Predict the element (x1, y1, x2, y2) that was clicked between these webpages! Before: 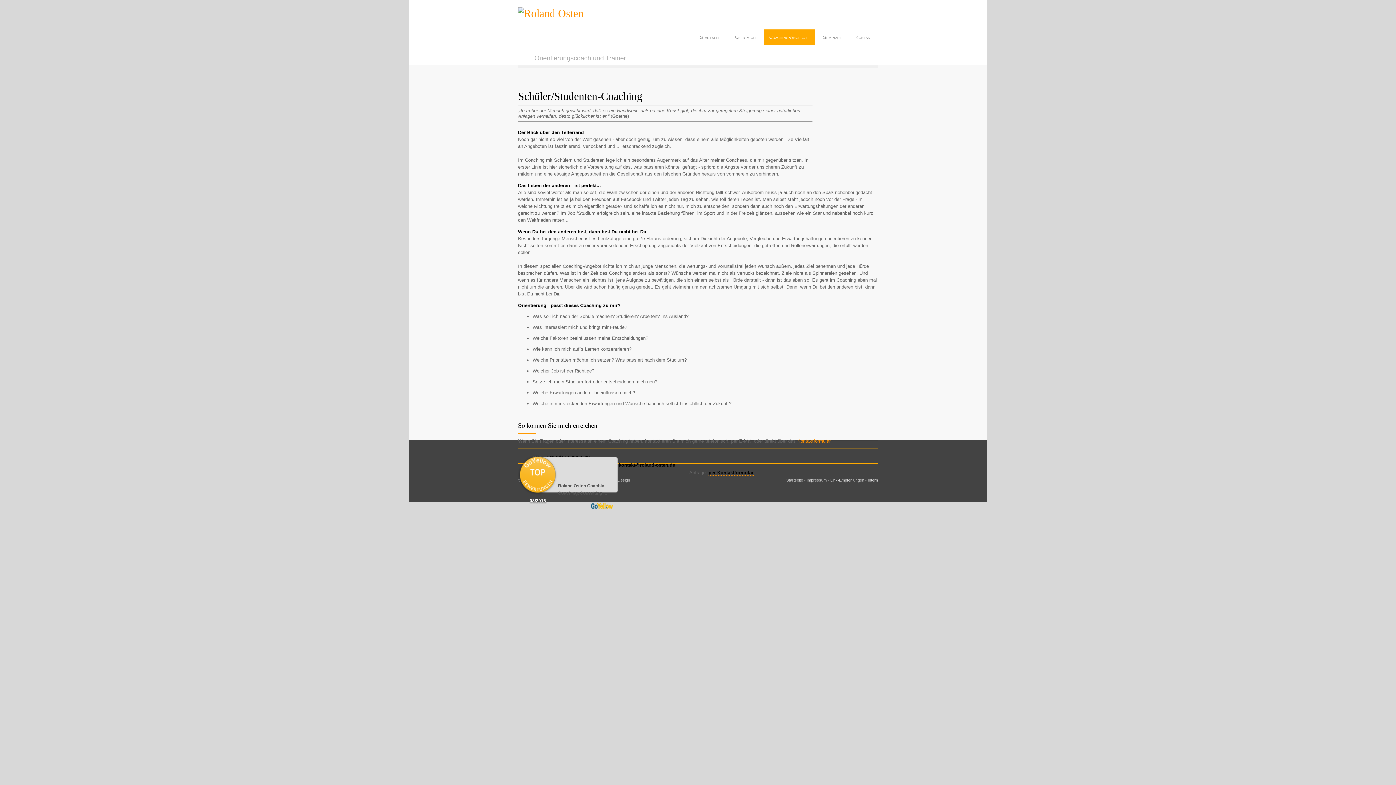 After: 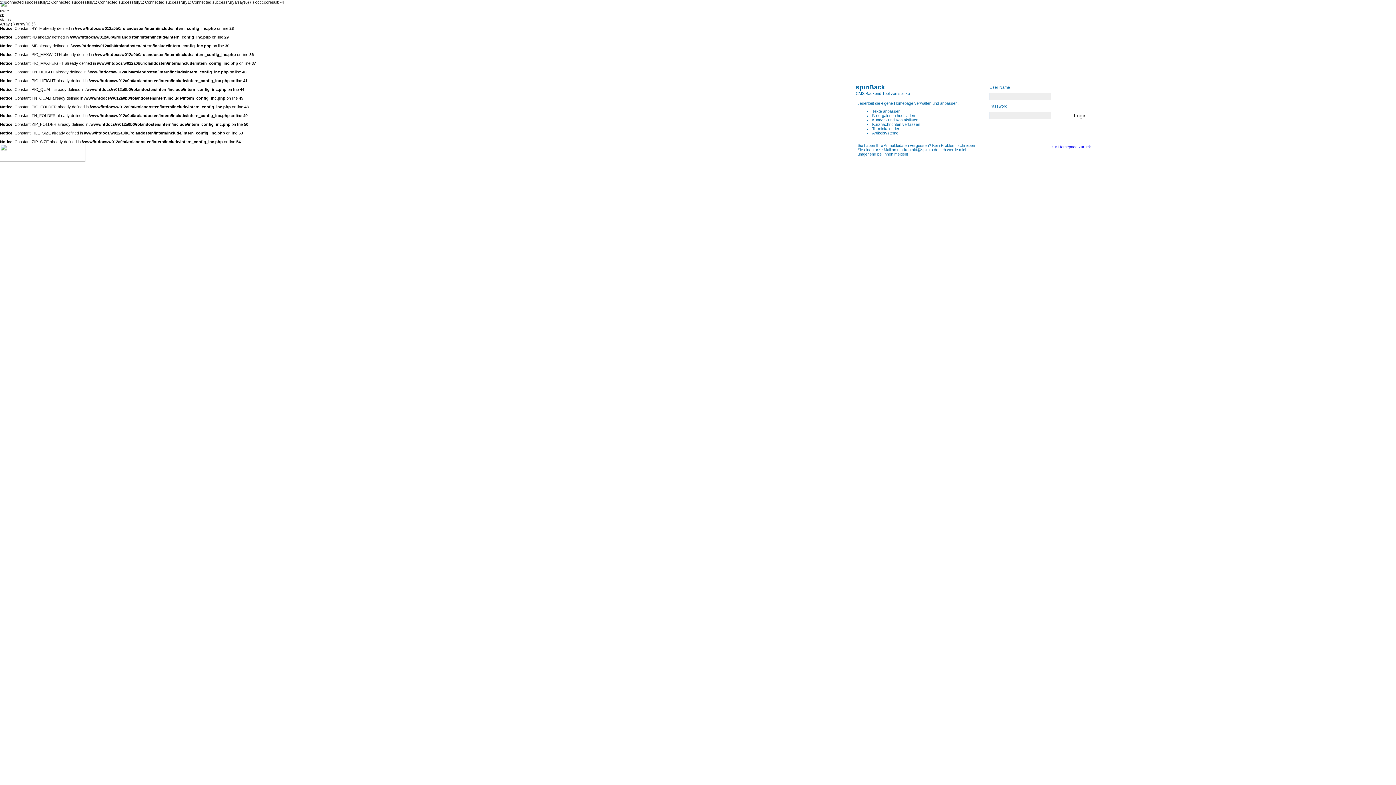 Action: label: Intern bbox: (868, 478, 878, 482)